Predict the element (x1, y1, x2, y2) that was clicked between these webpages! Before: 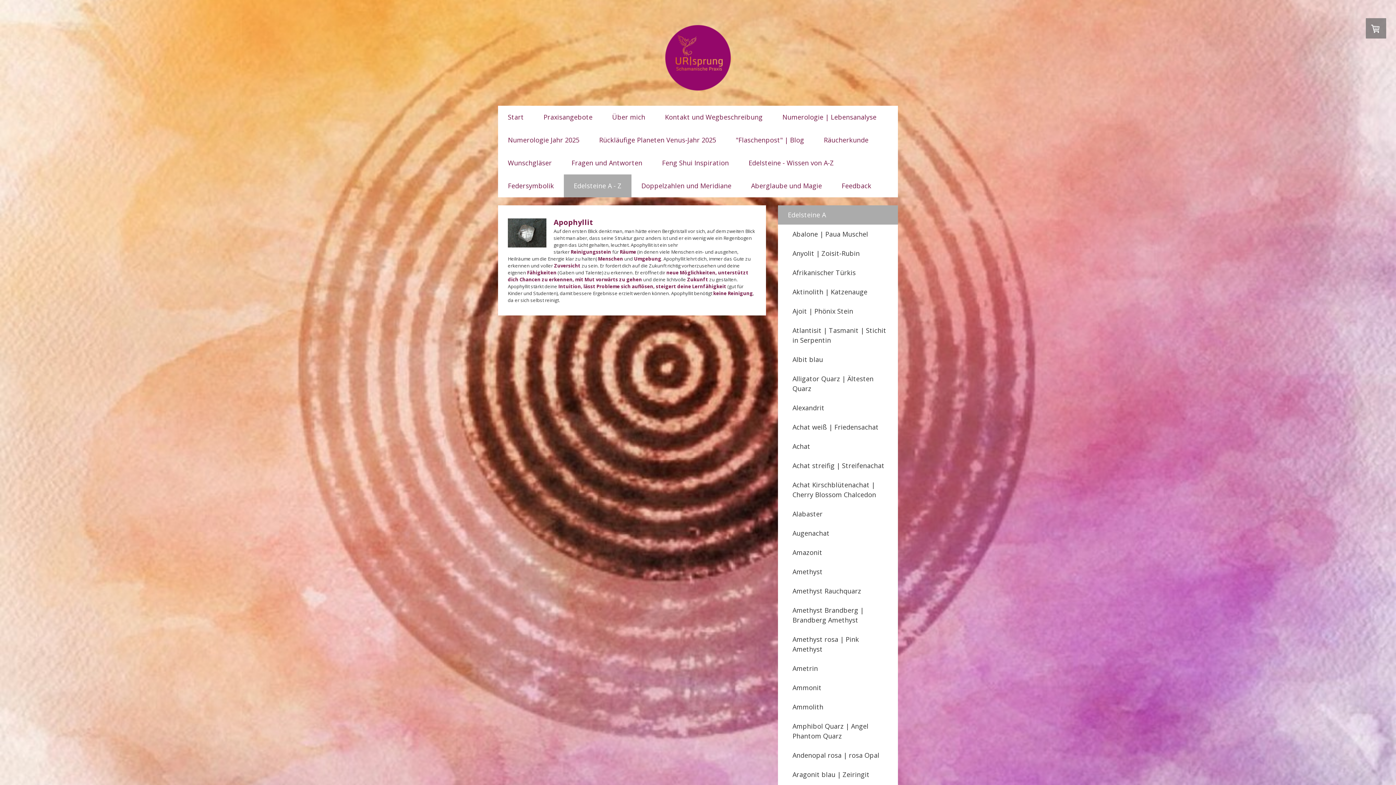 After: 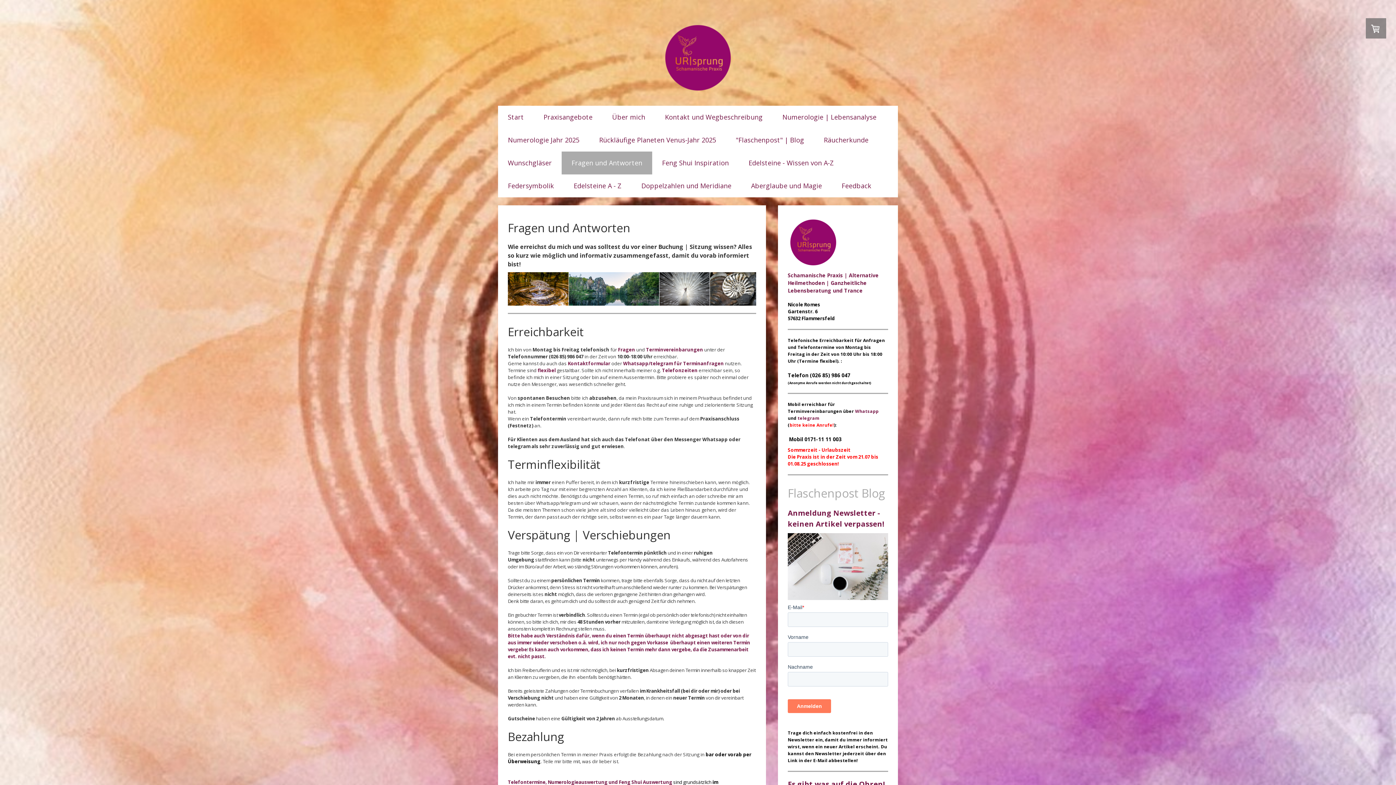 Action: label: Fragen und Antworten bbox: (561, 151, 652, 174)